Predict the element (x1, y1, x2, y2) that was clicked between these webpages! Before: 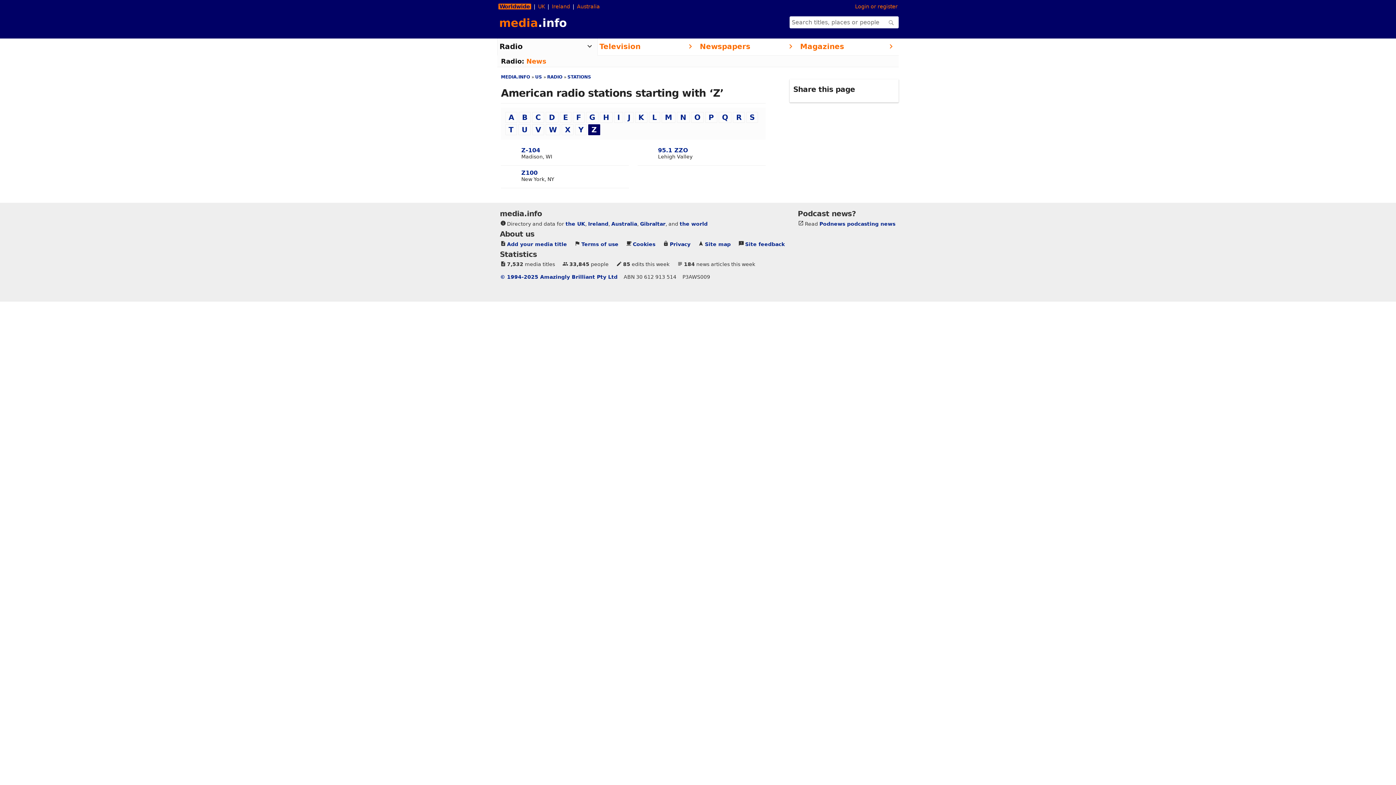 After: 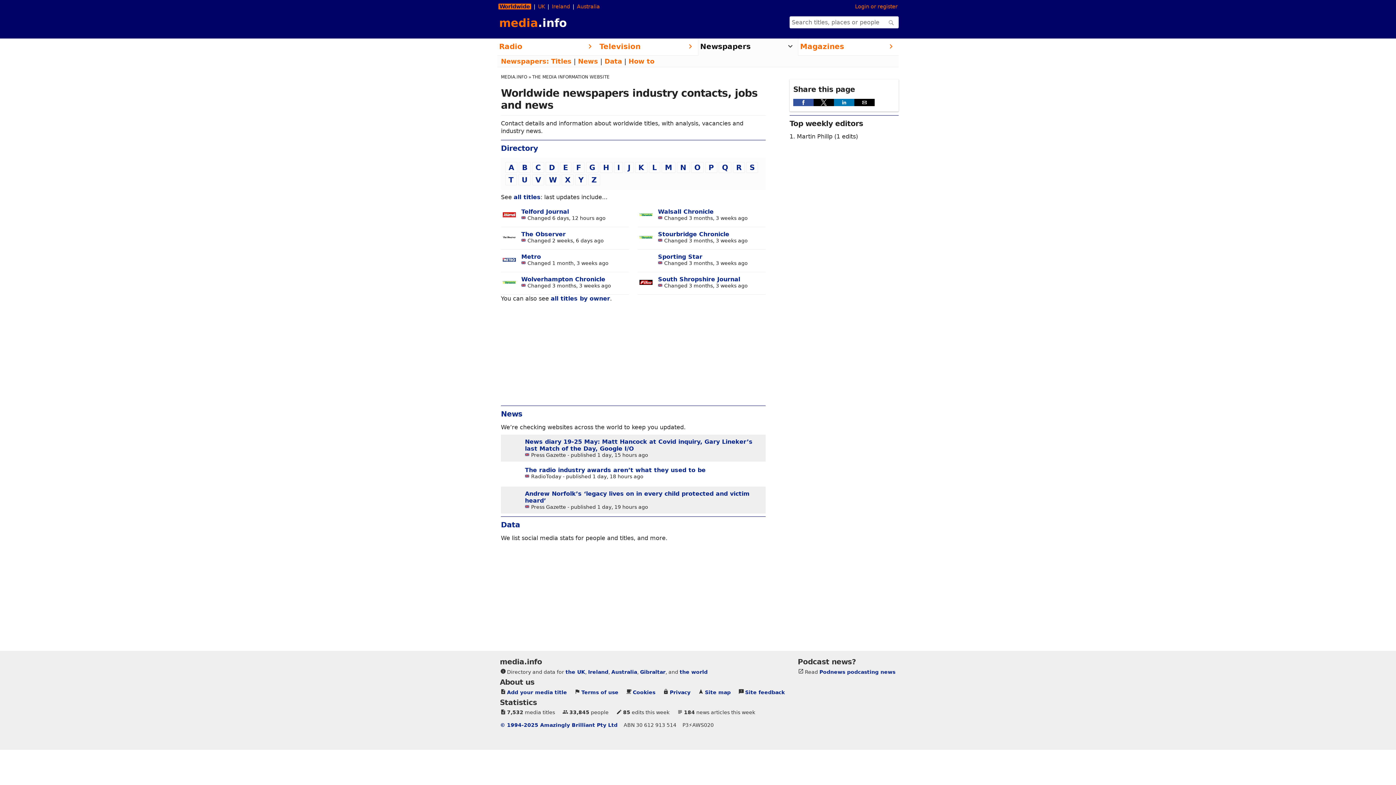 Action: bbox: (698, 38, 798, 55) label: Newspapers